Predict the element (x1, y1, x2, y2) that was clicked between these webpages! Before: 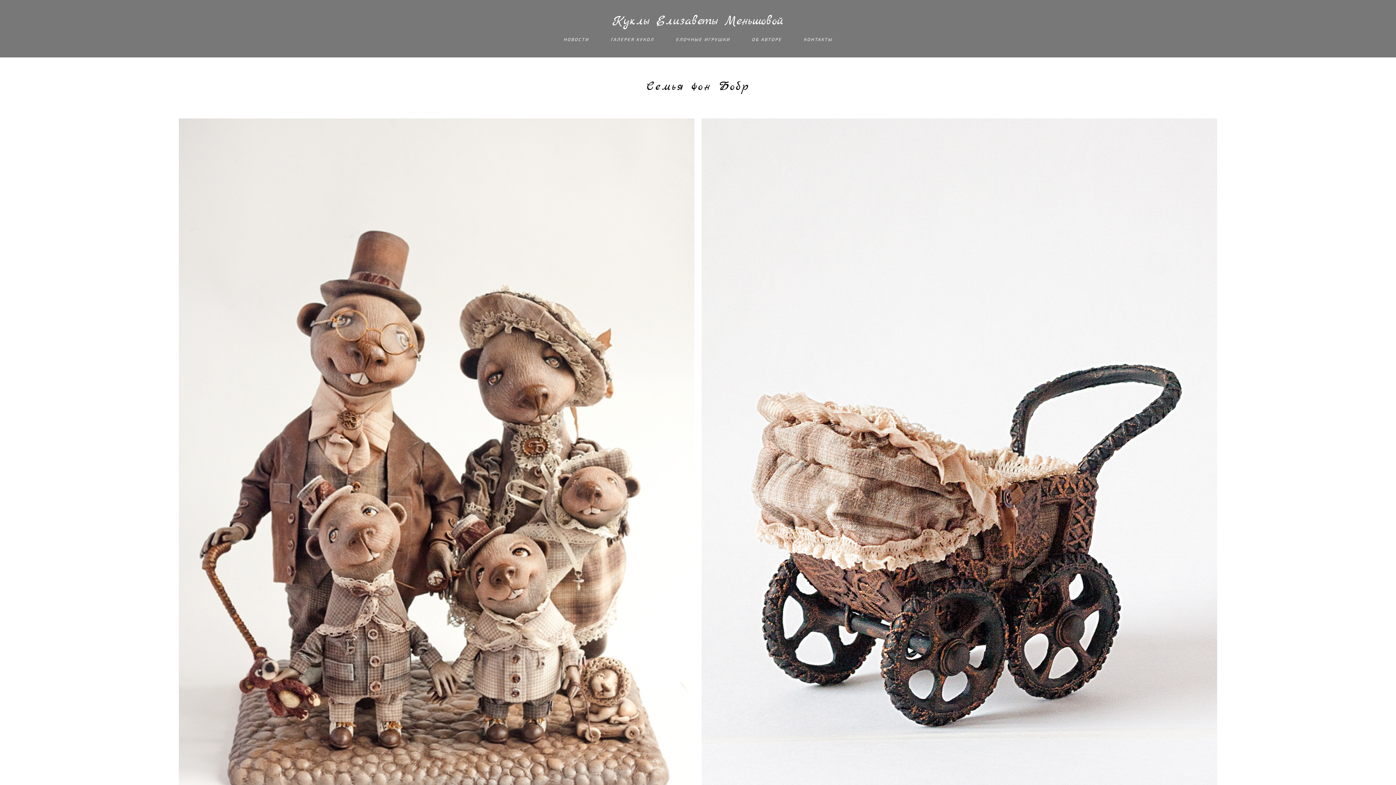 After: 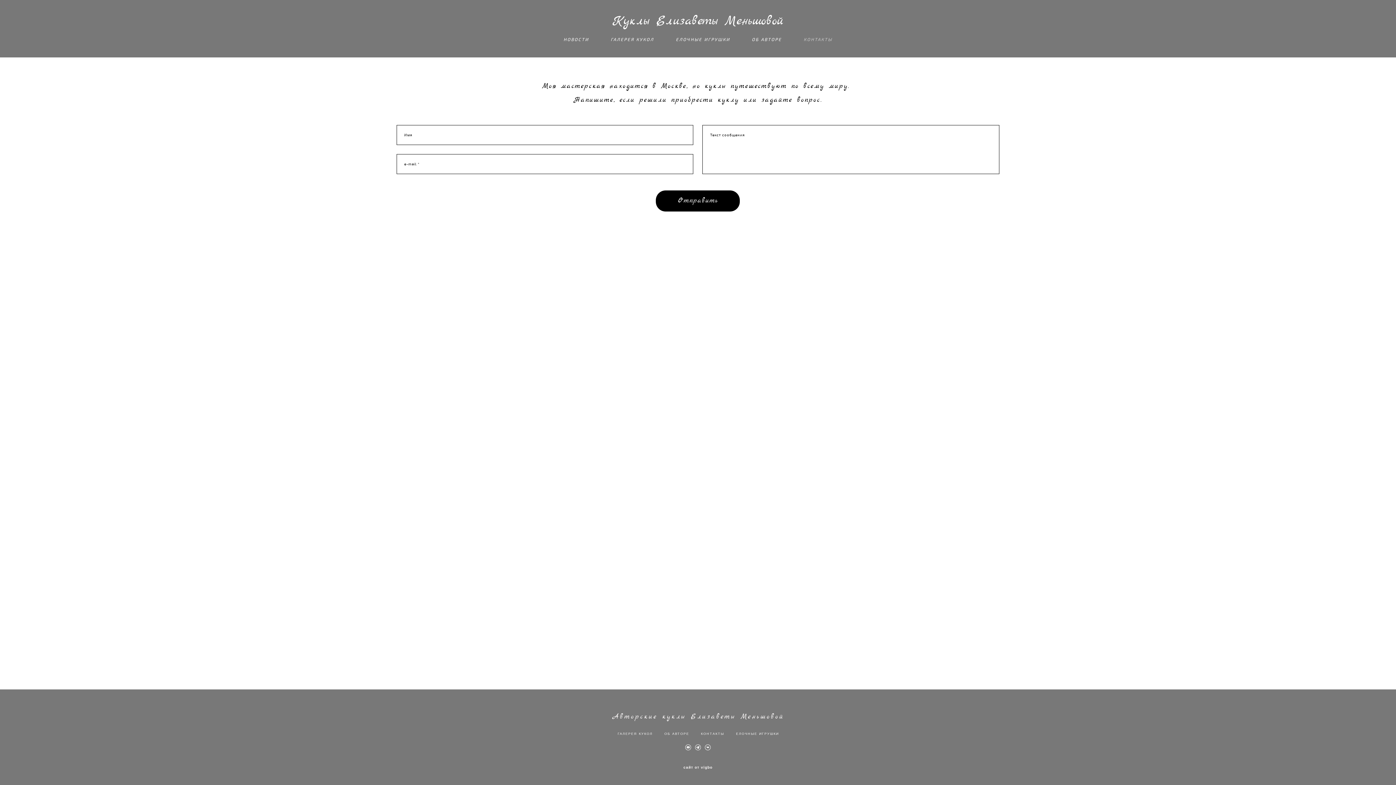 Action: bbox: (803, 37, 832, 42) label: КОНТАКТЫ